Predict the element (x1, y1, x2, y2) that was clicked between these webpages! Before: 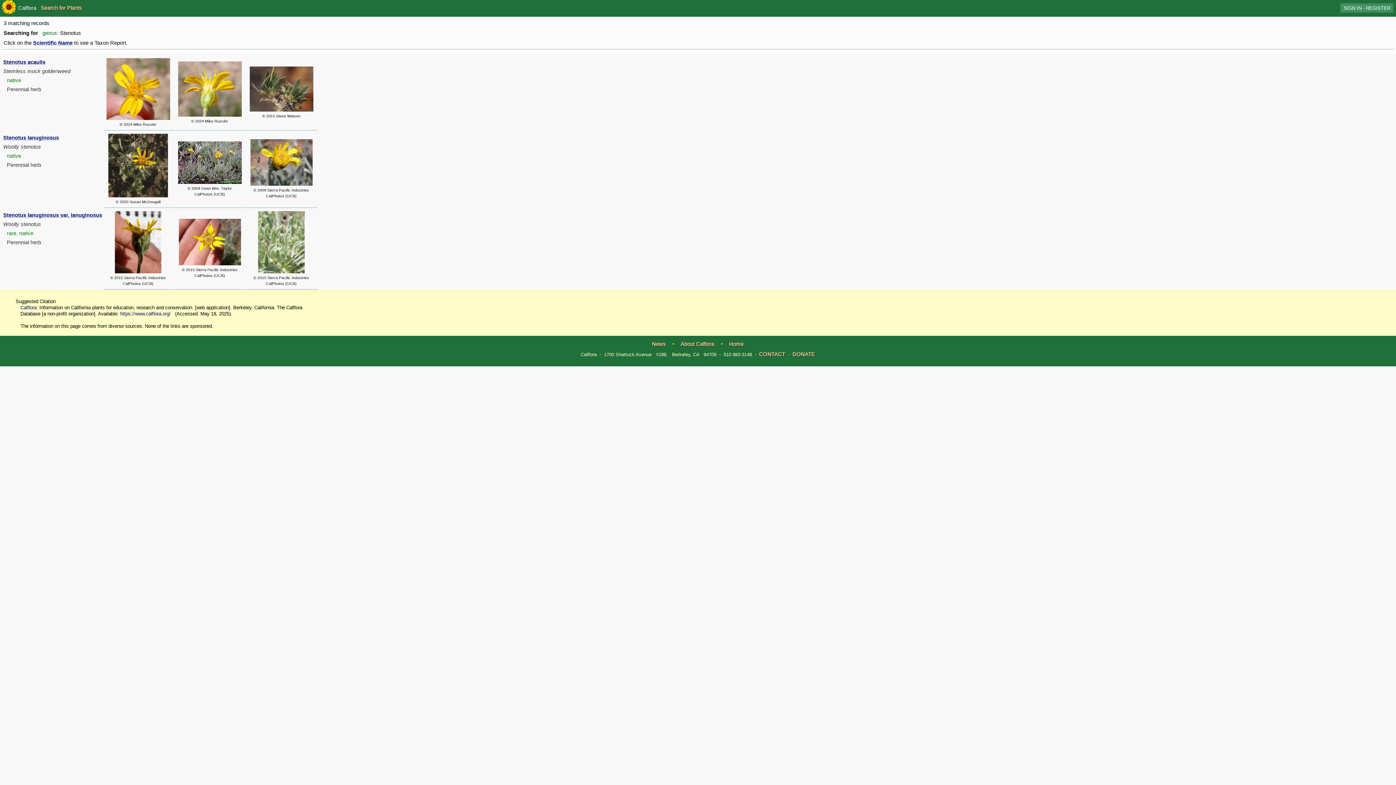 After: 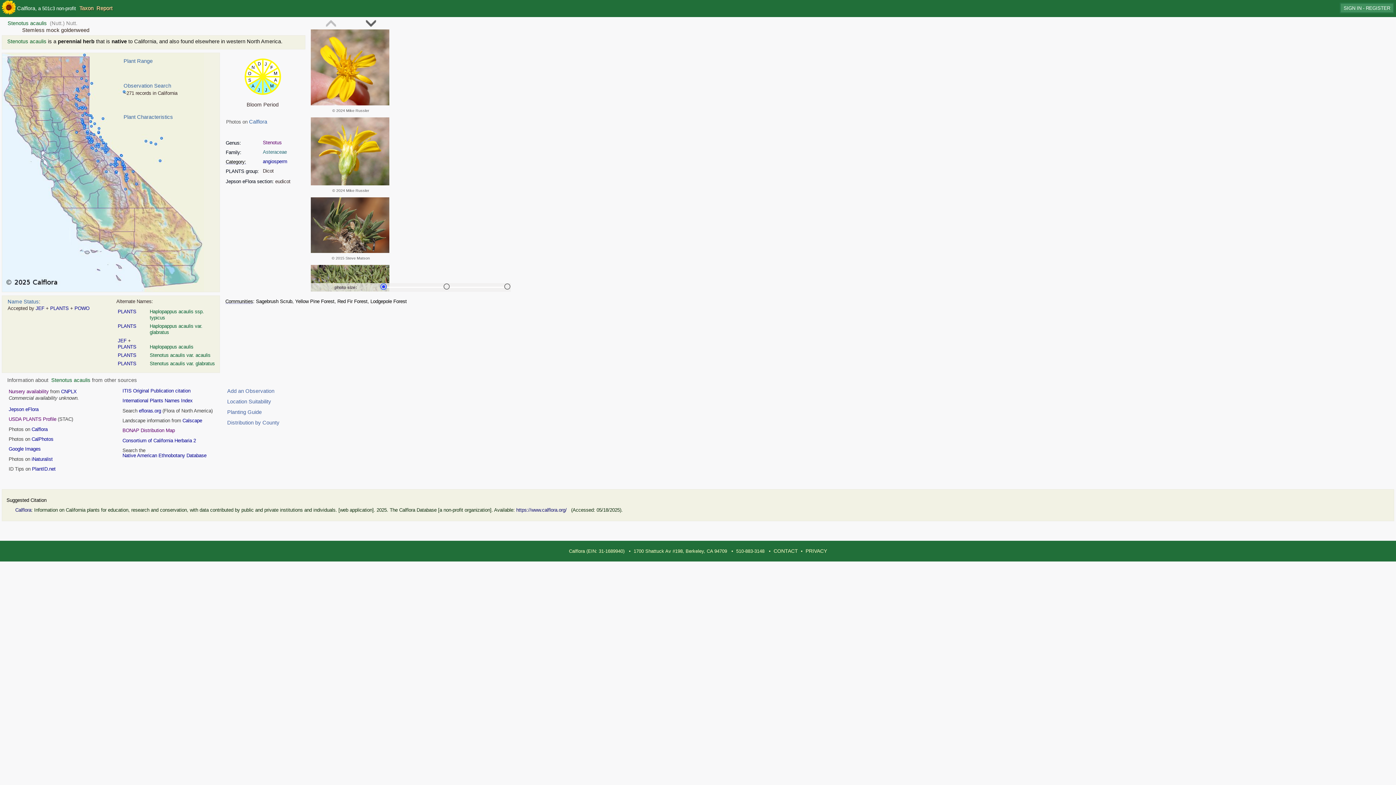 Action: label: Stenotus acaulis bbox: (3, 59, 45, 65)